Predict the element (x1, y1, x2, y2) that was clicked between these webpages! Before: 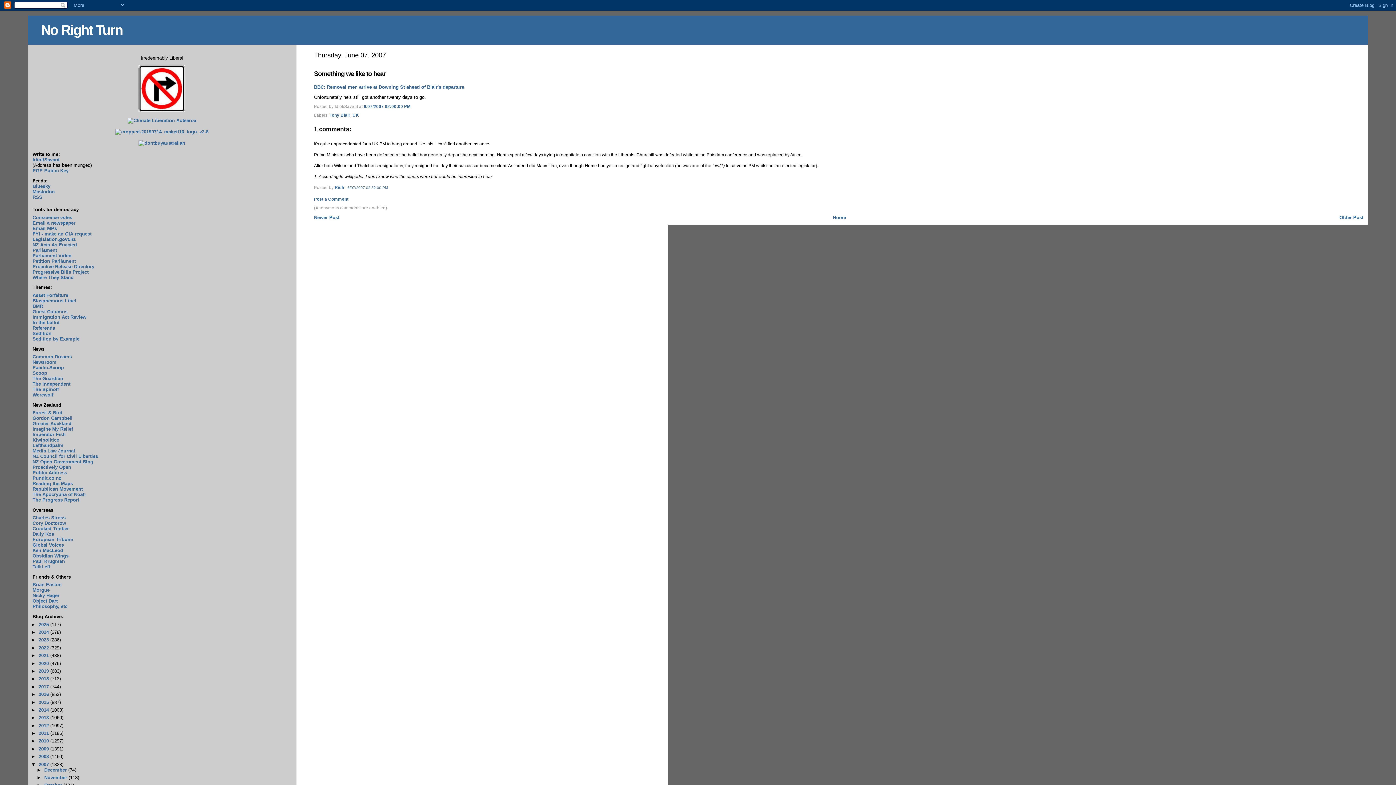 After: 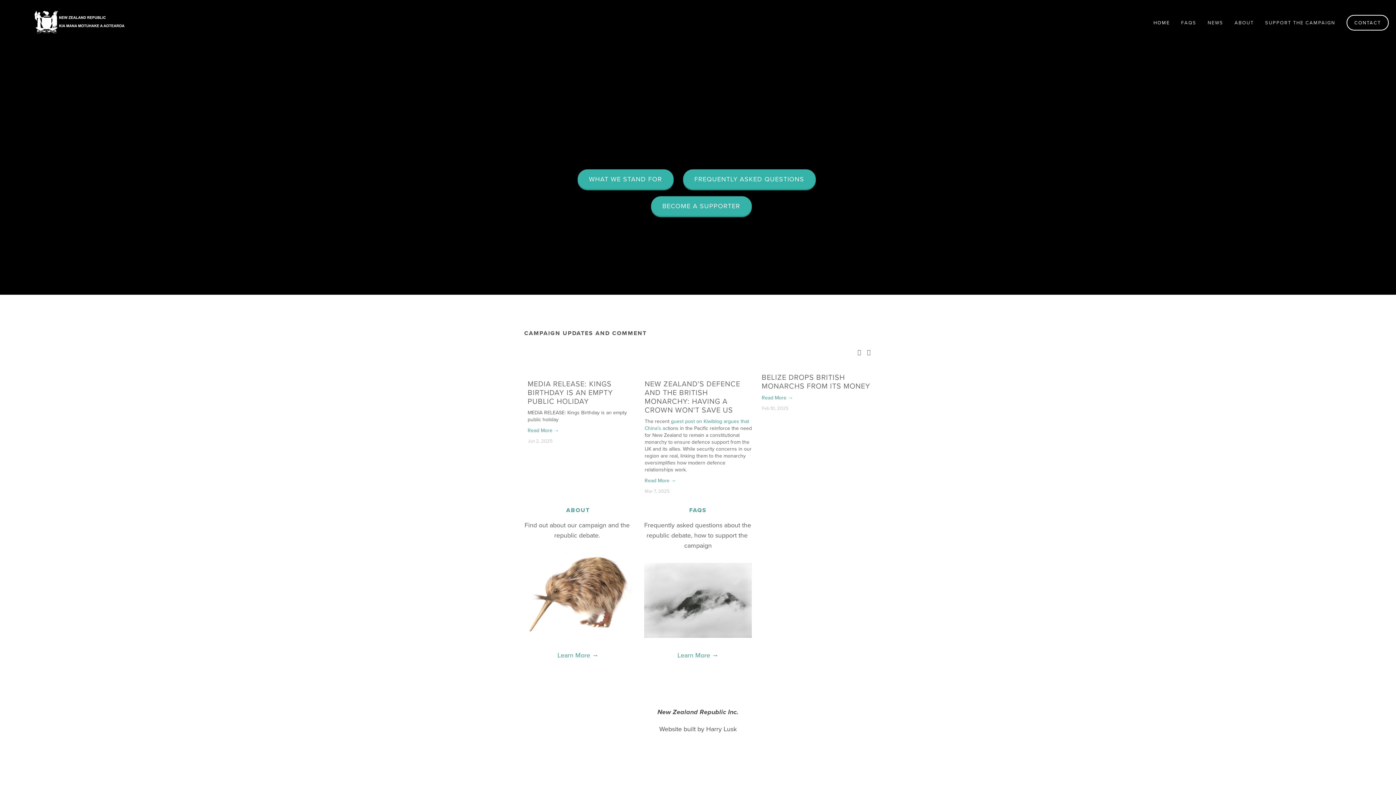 Action: bbox: (32, 486, 82, 492) label: Republican Movement